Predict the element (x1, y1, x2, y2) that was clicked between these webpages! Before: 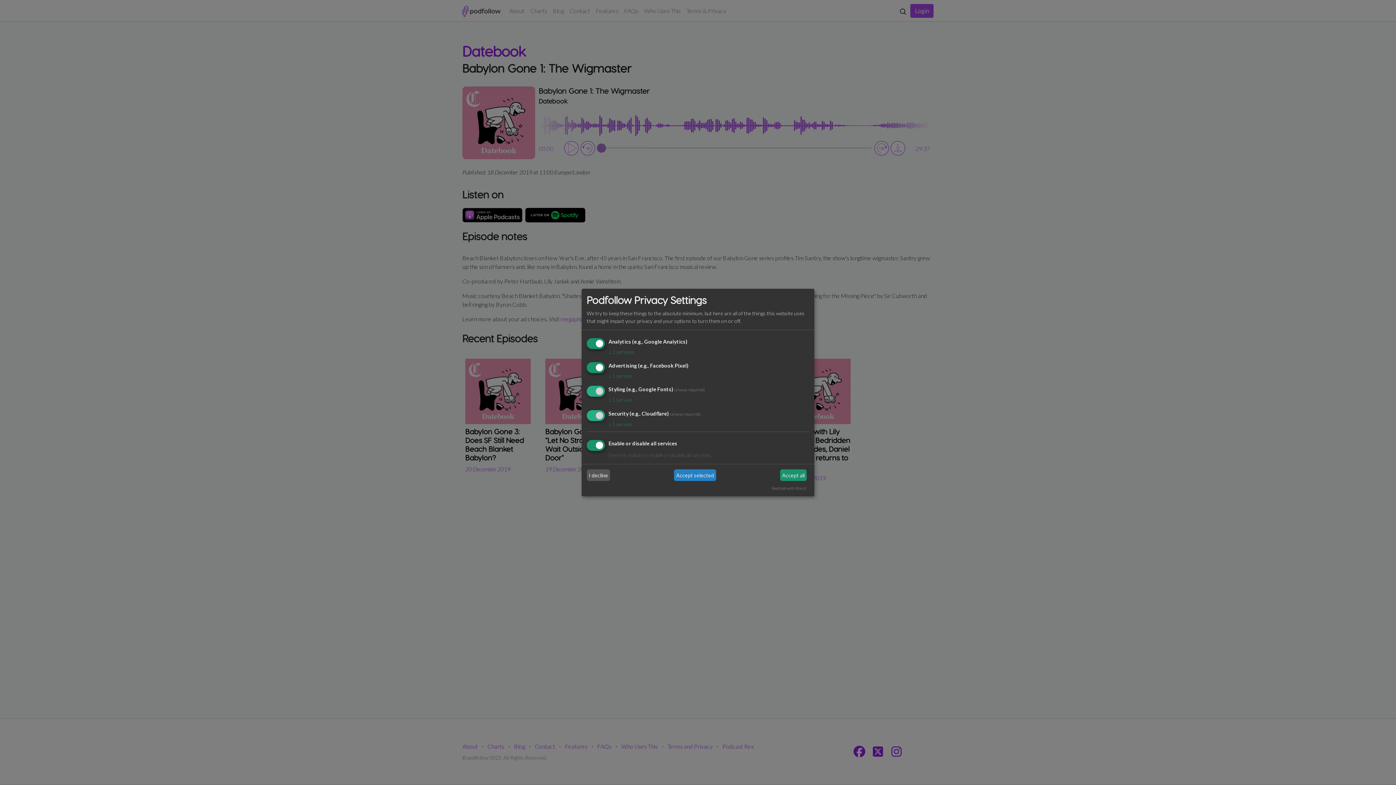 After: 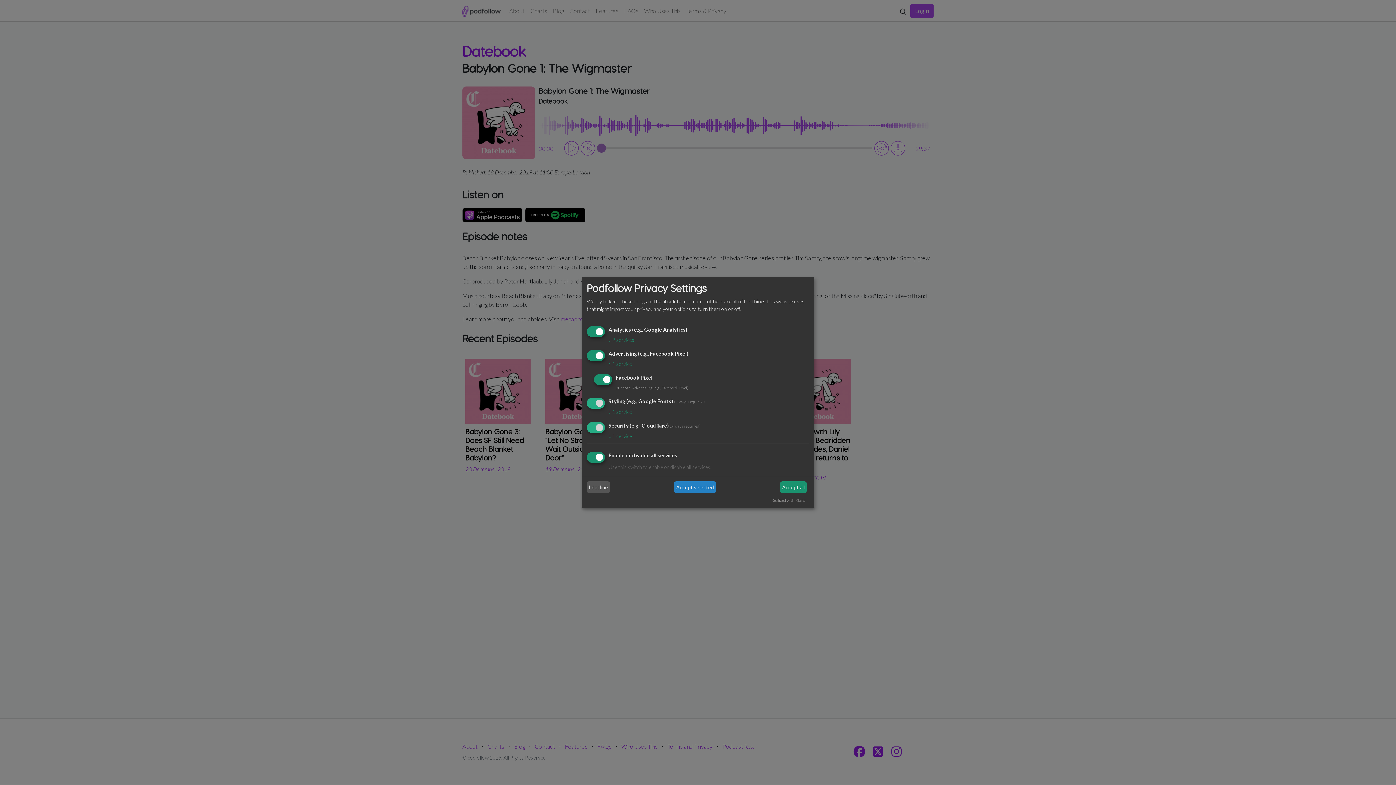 Action: label: ↓ 1 service bbox: (608, 372, 632, 378)